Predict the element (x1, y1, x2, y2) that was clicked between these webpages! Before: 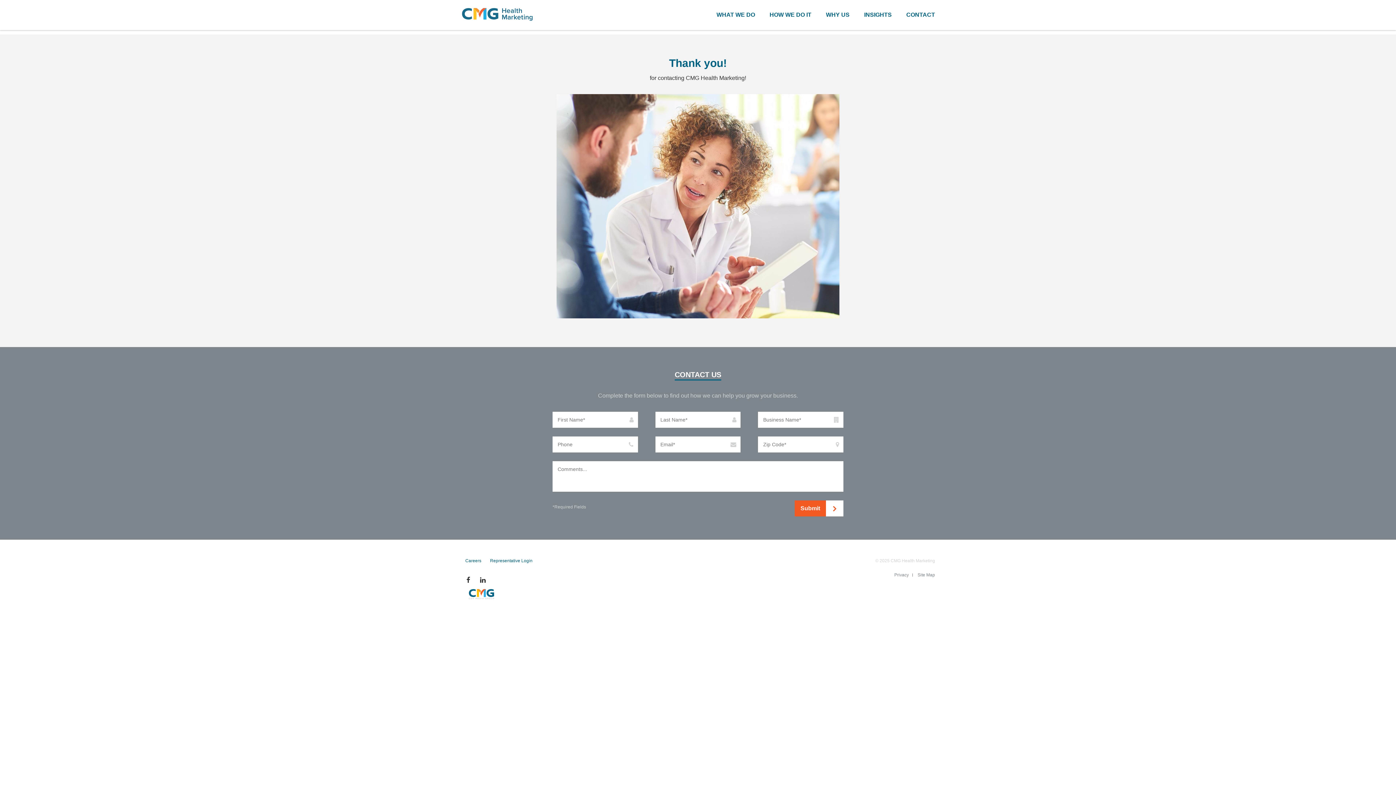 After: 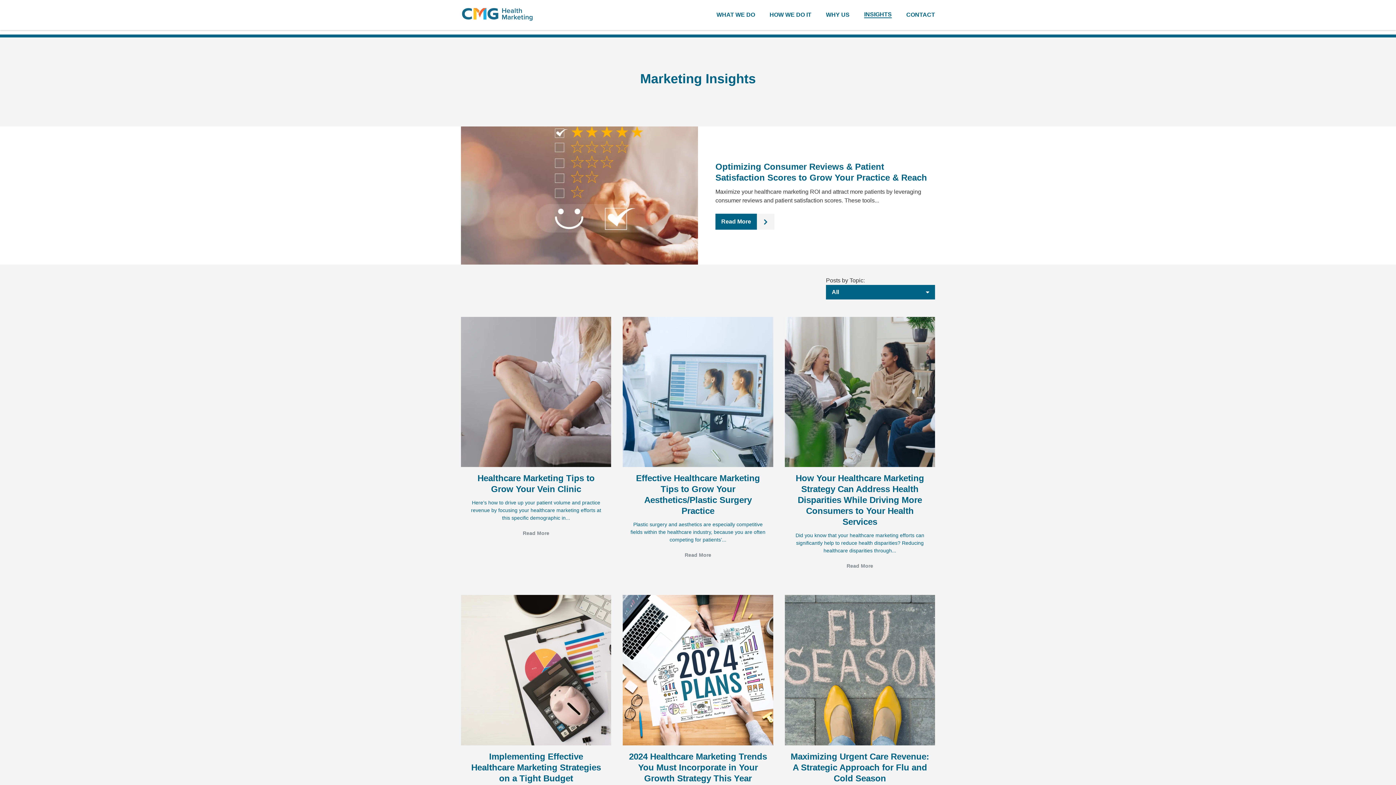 Action: bbox: (864, 12, 892, 17) label: INSIGHTS